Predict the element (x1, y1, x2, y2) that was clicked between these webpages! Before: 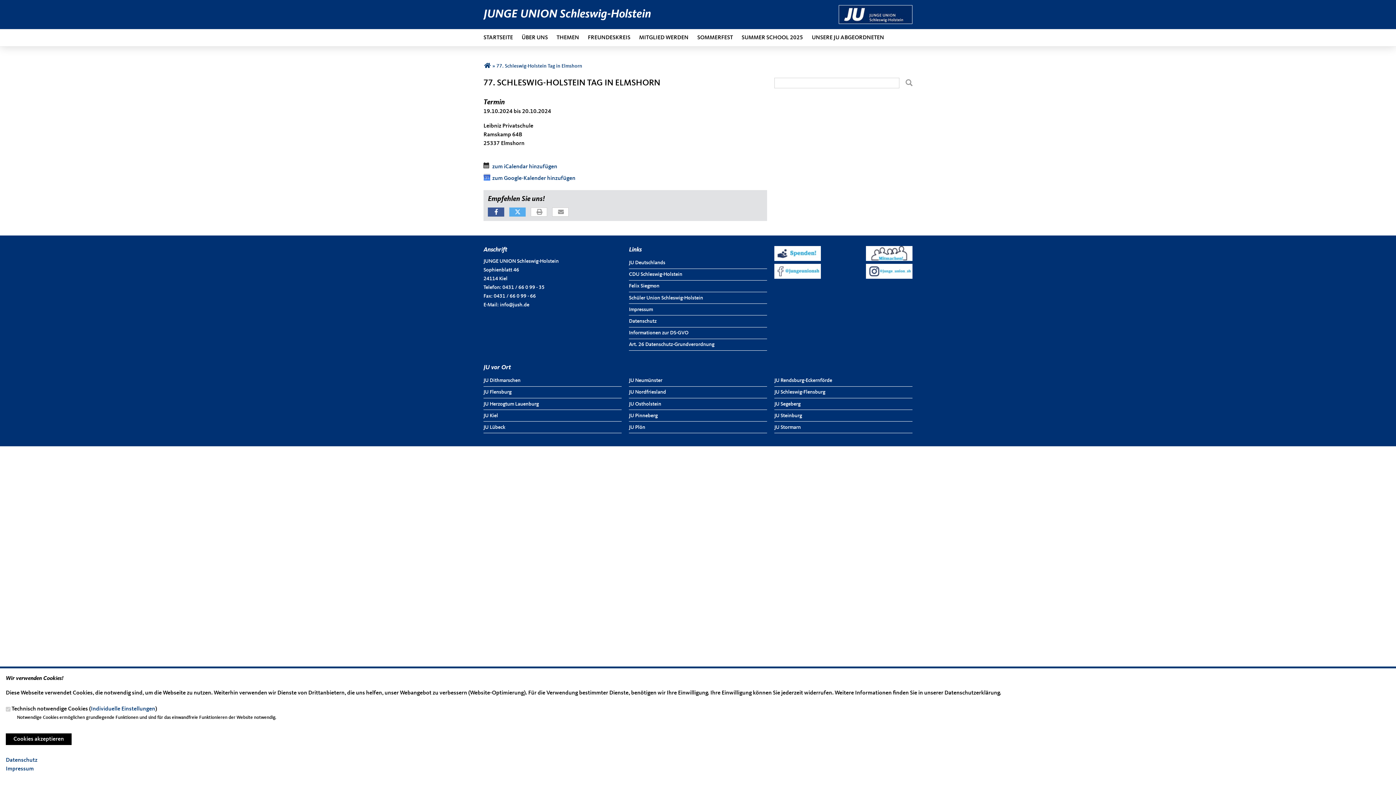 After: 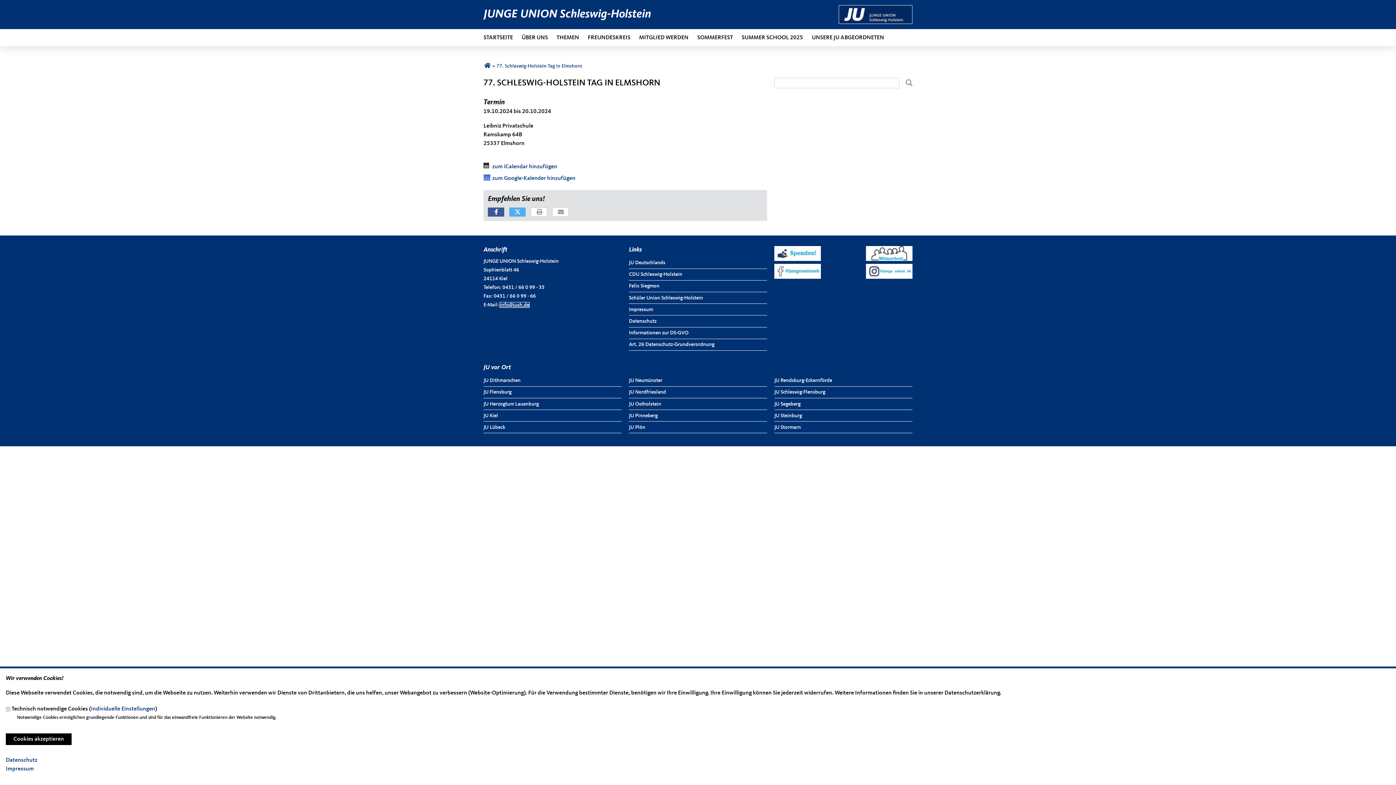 Action: label: info@jush.de bbox: (500, 302, 529, 307)